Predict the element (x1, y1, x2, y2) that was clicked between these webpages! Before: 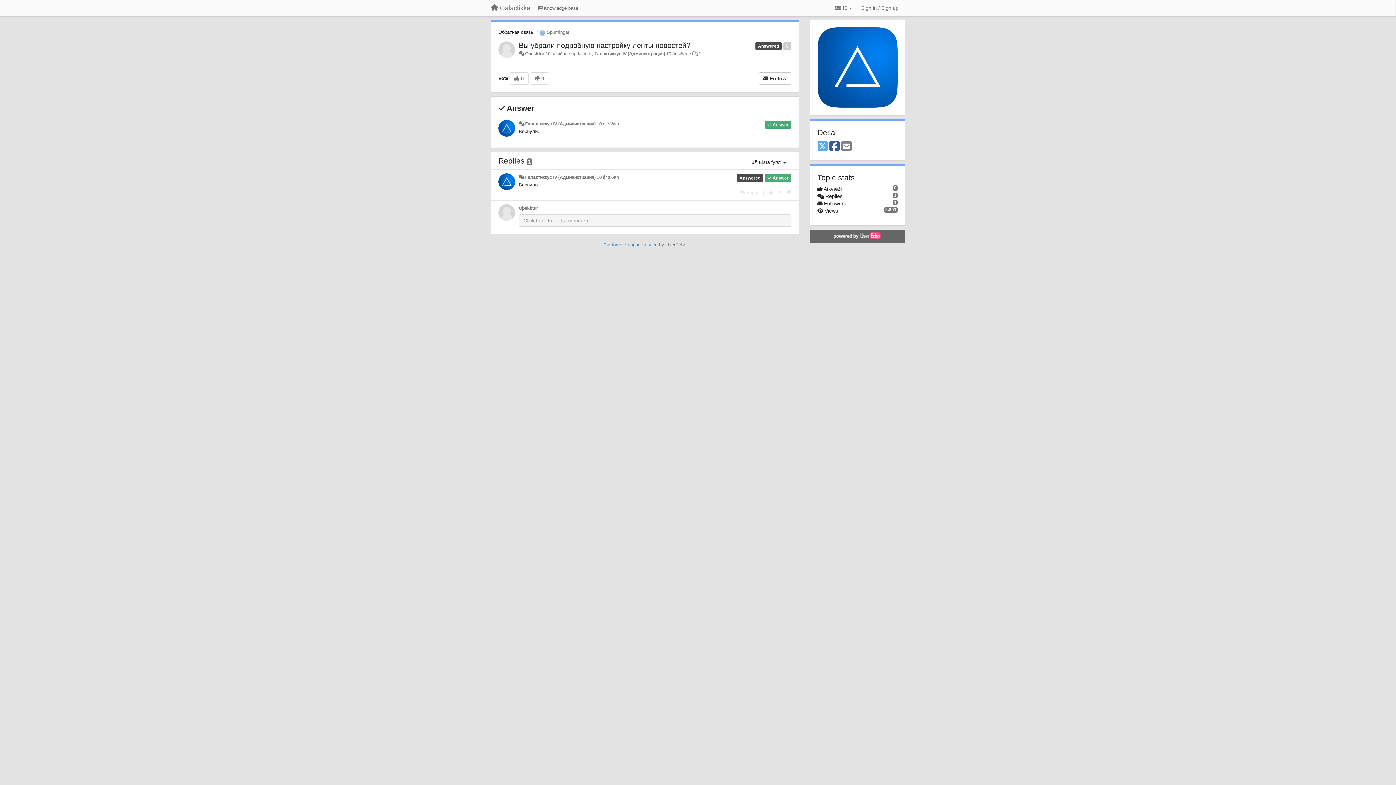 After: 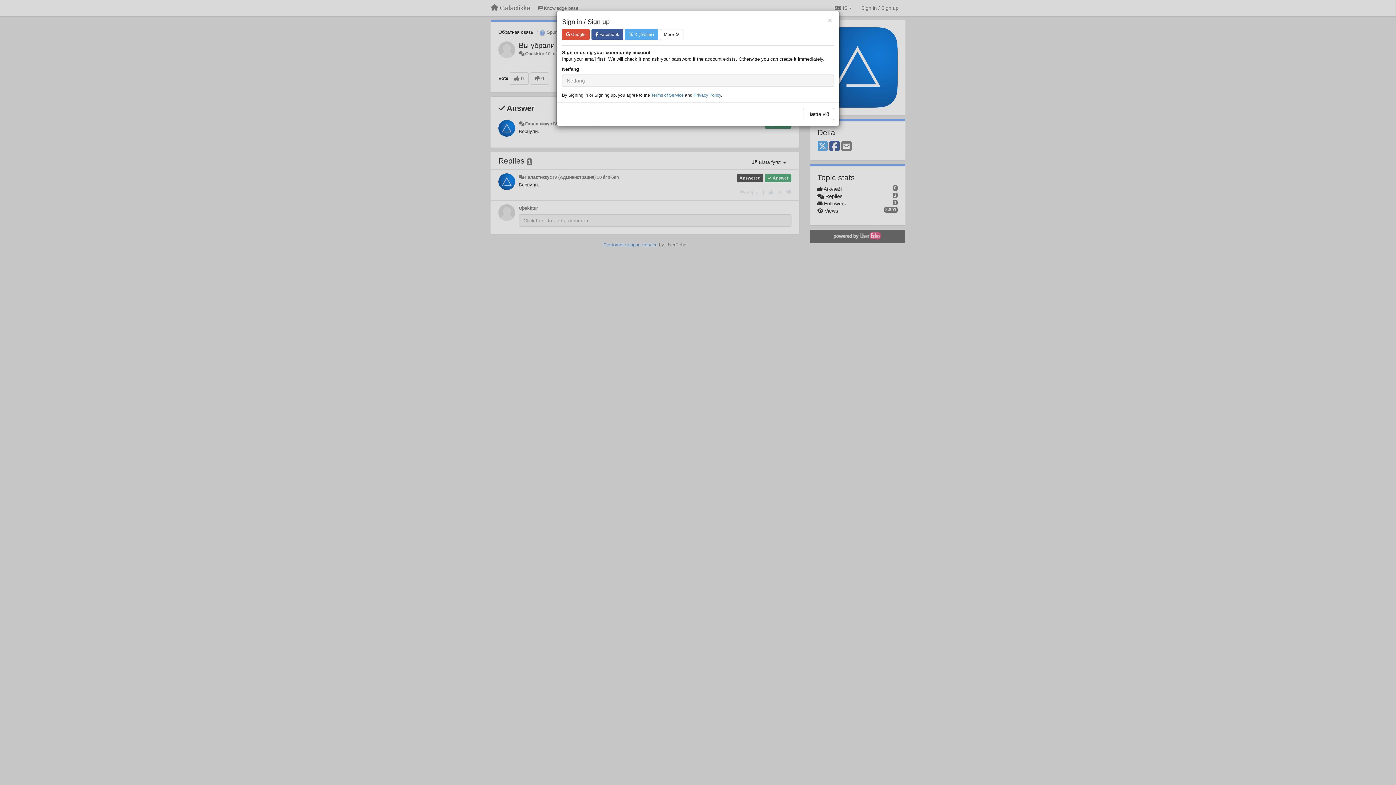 Action: label:  Follow bbox: (758, 72, 791, 84)